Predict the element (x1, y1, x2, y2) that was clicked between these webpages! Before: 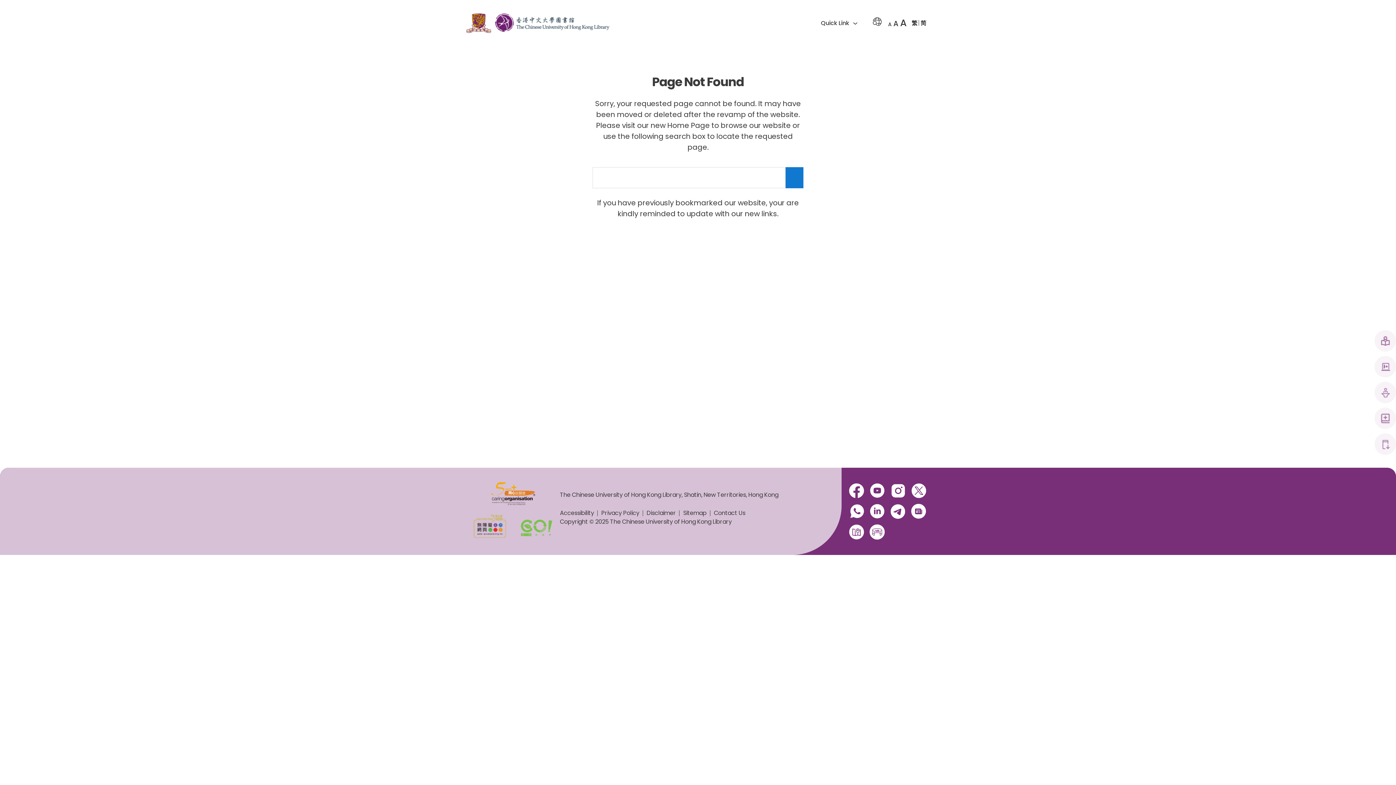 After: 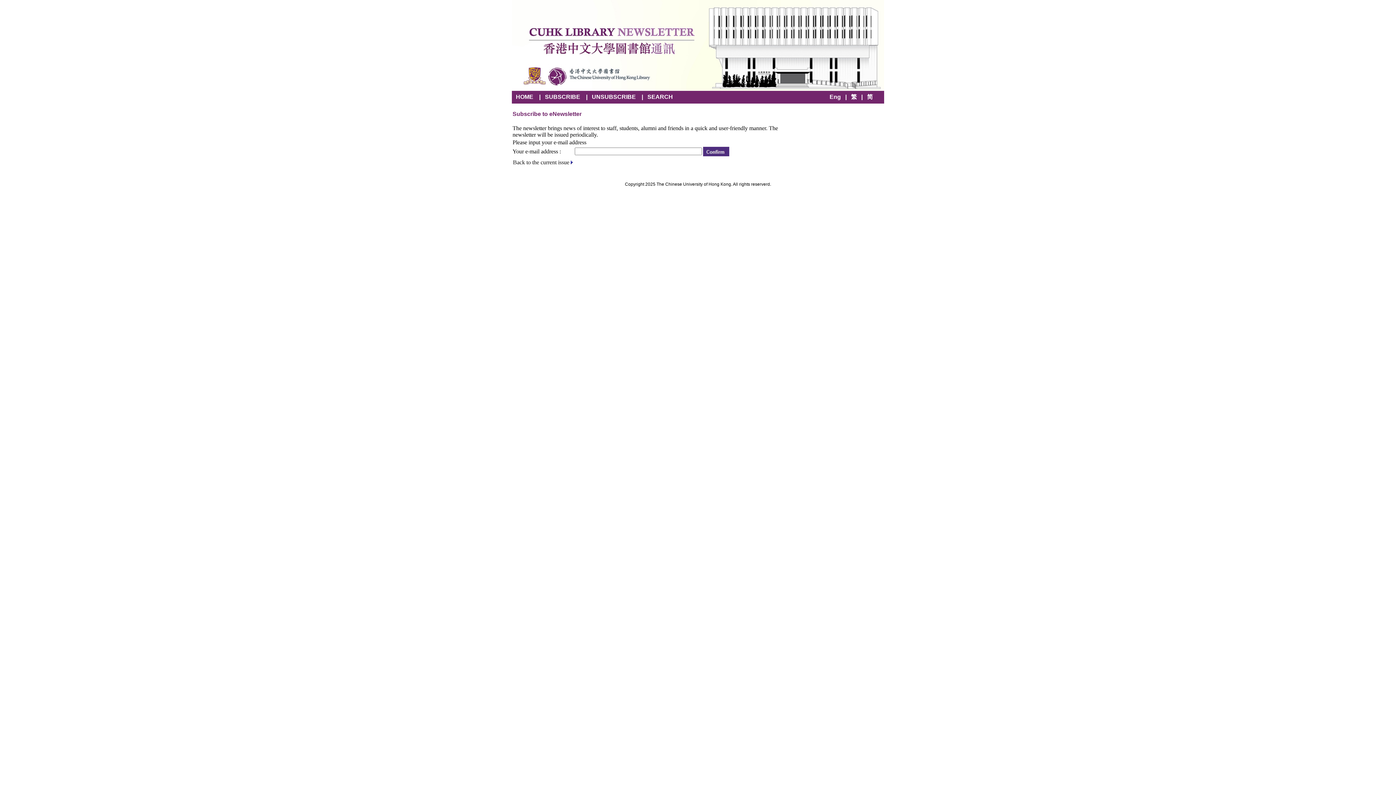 Action: bbox: (911, 513, 926, 521)